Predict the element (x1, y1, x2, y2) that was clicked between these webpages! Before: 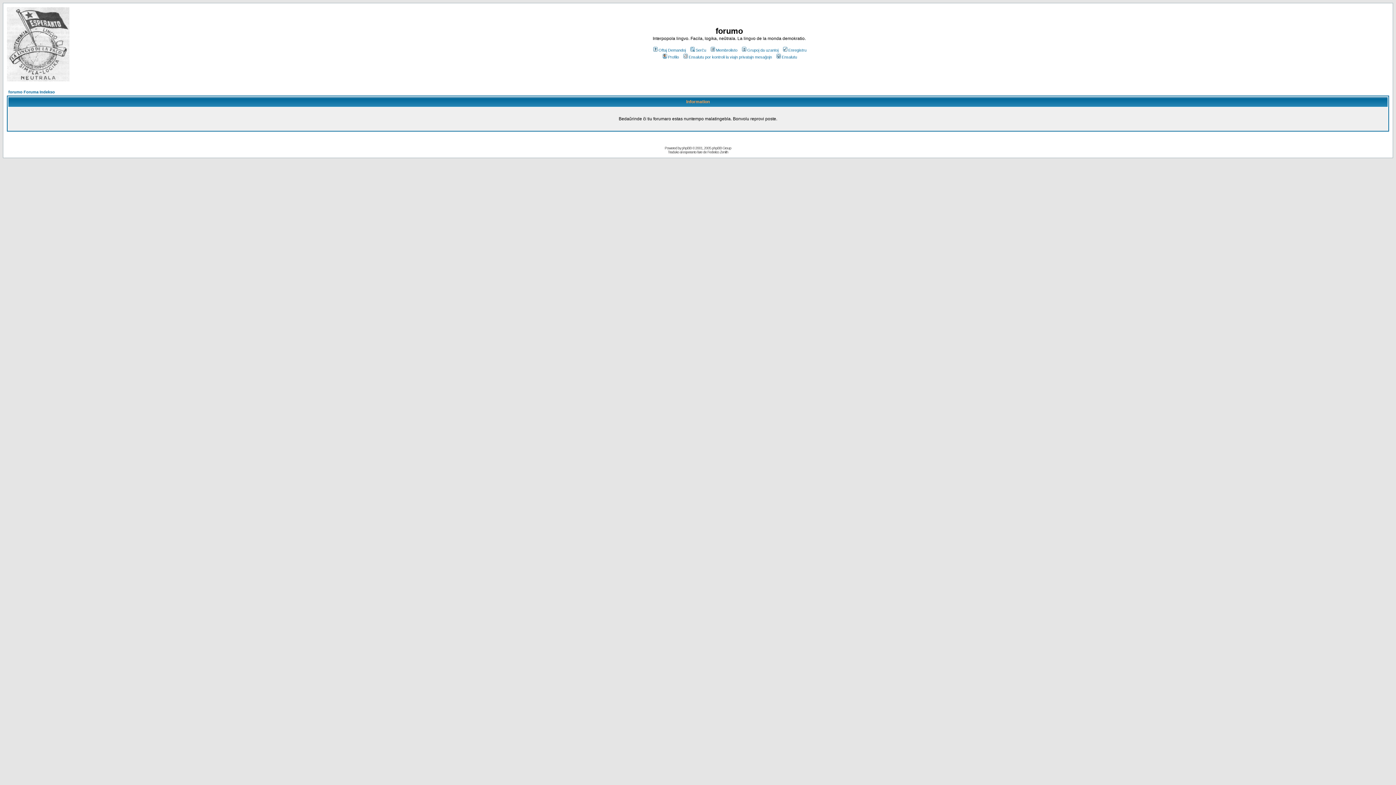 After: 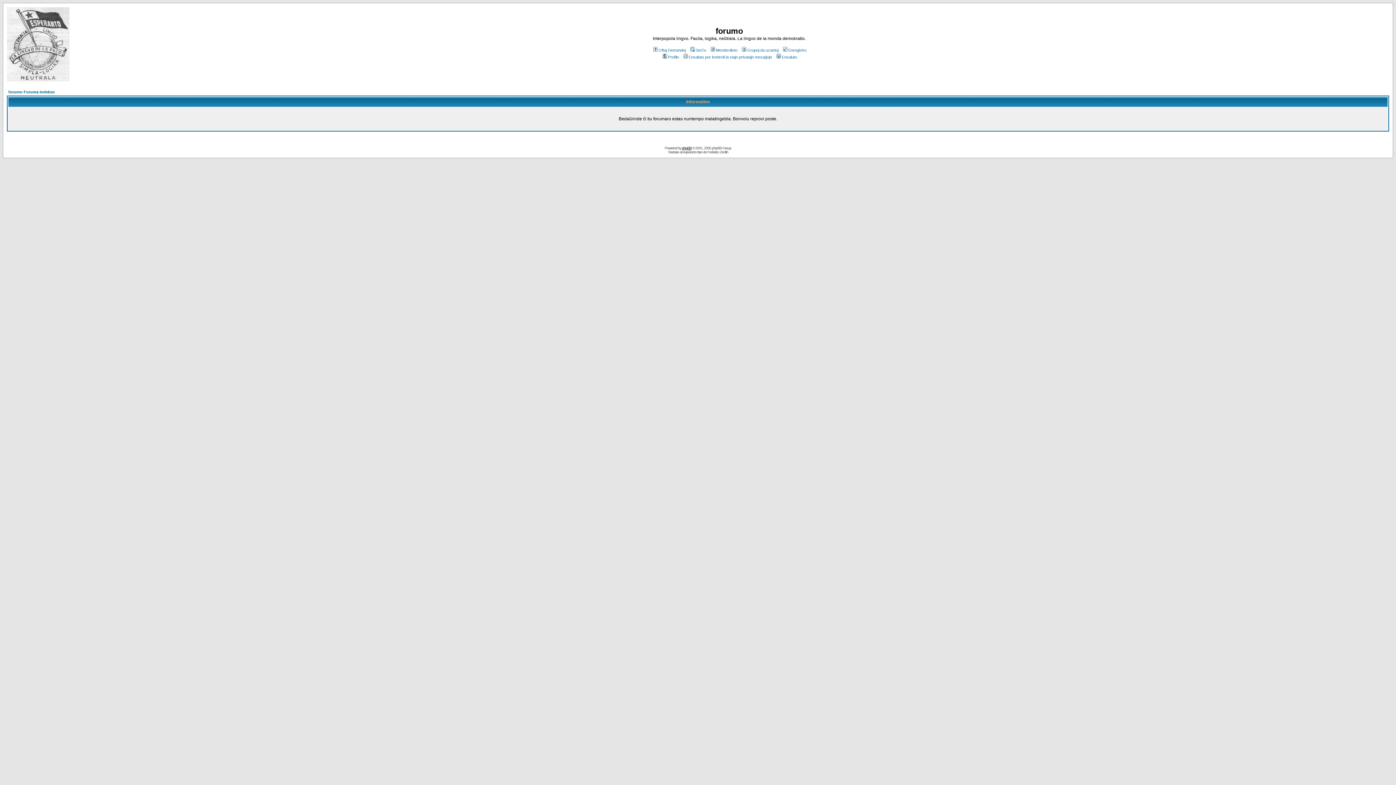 Action: bbox: (682, 146, 691, 150) label: phpBB